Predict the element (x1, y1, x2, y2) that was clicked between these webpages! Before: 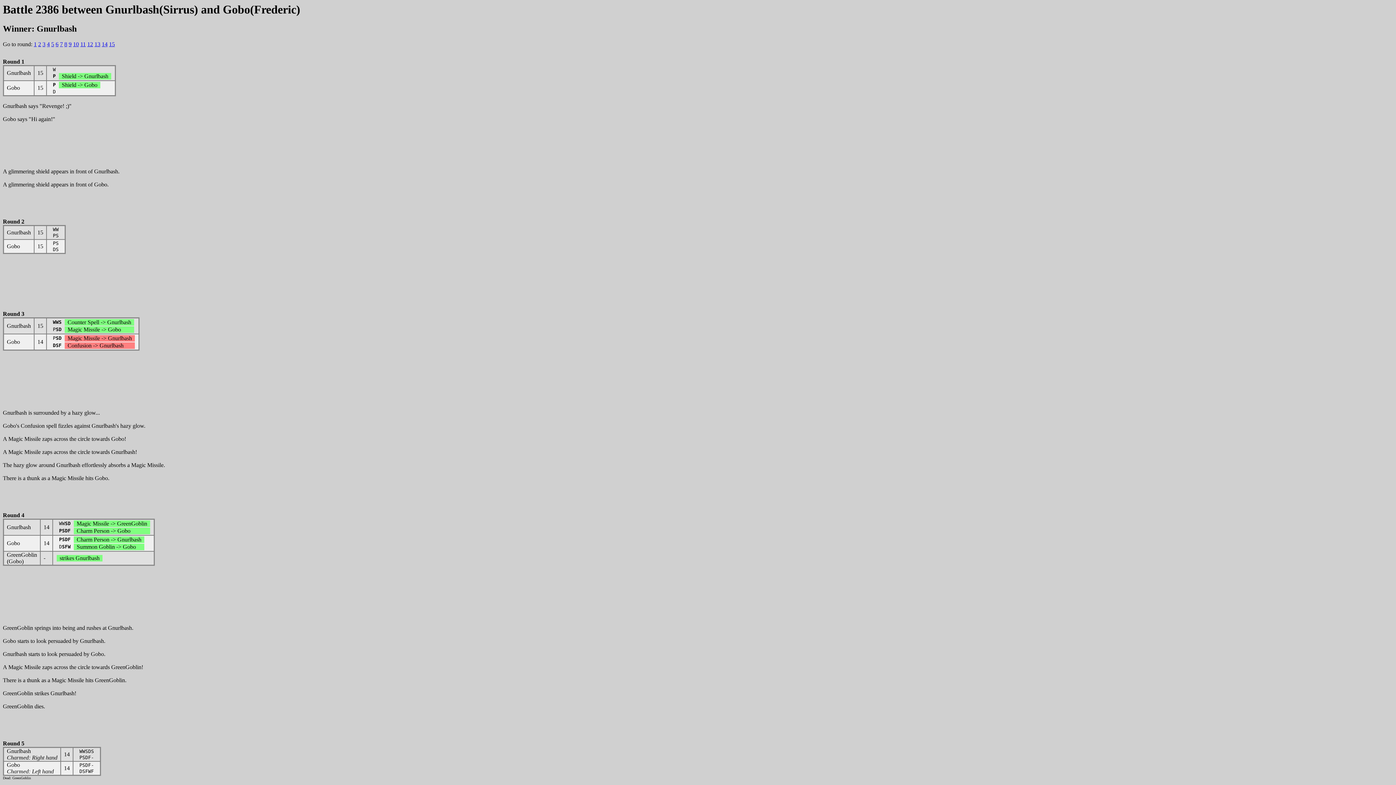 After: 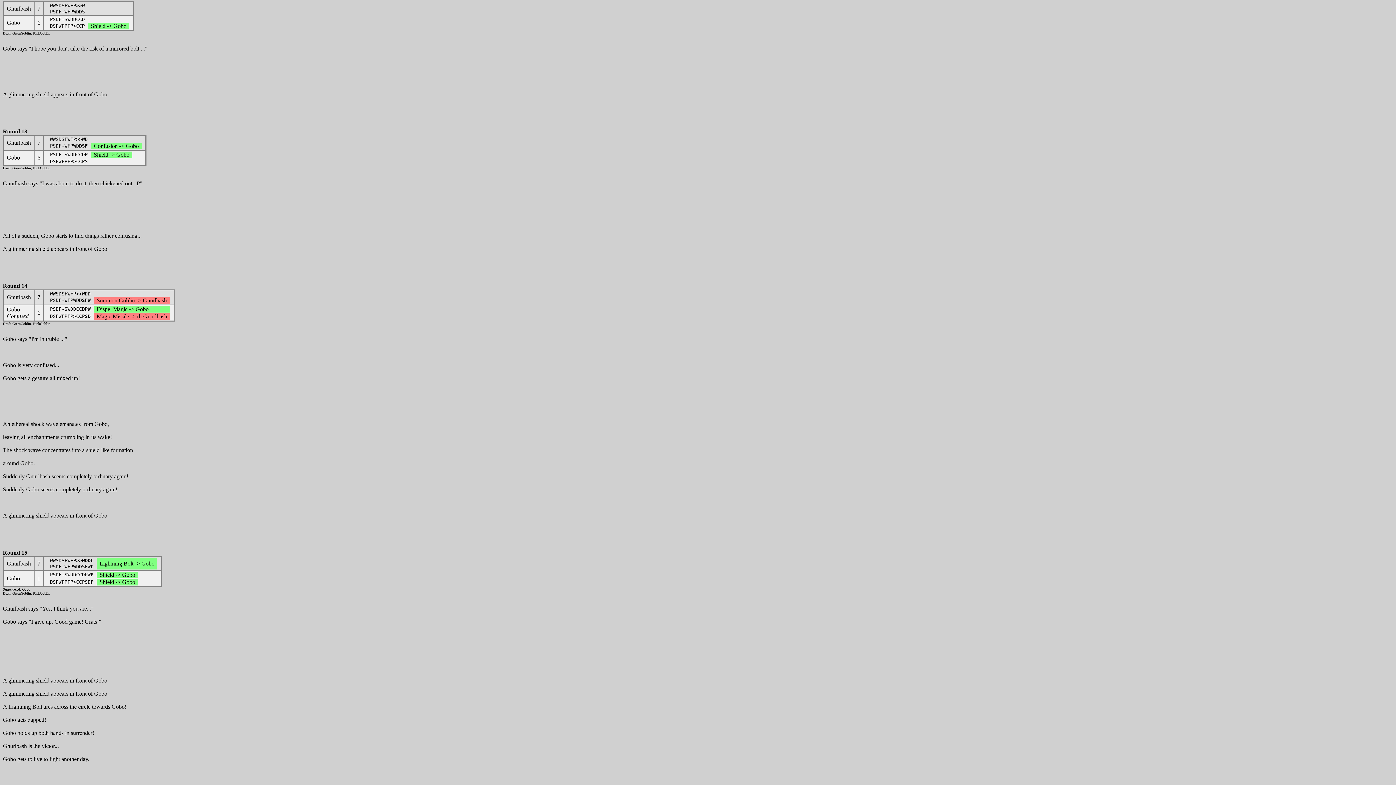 Action: label: 15 bbox: (109, 41, 114, 47)